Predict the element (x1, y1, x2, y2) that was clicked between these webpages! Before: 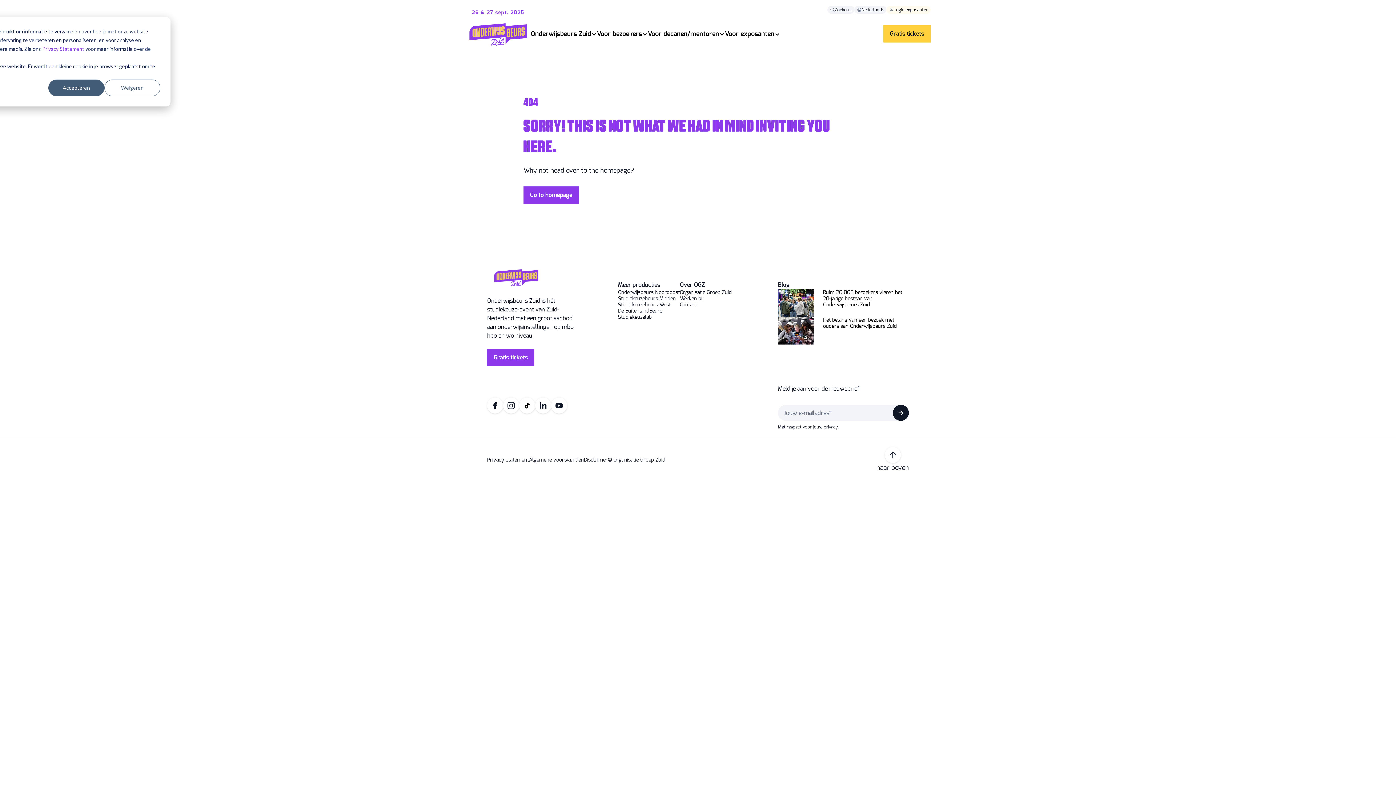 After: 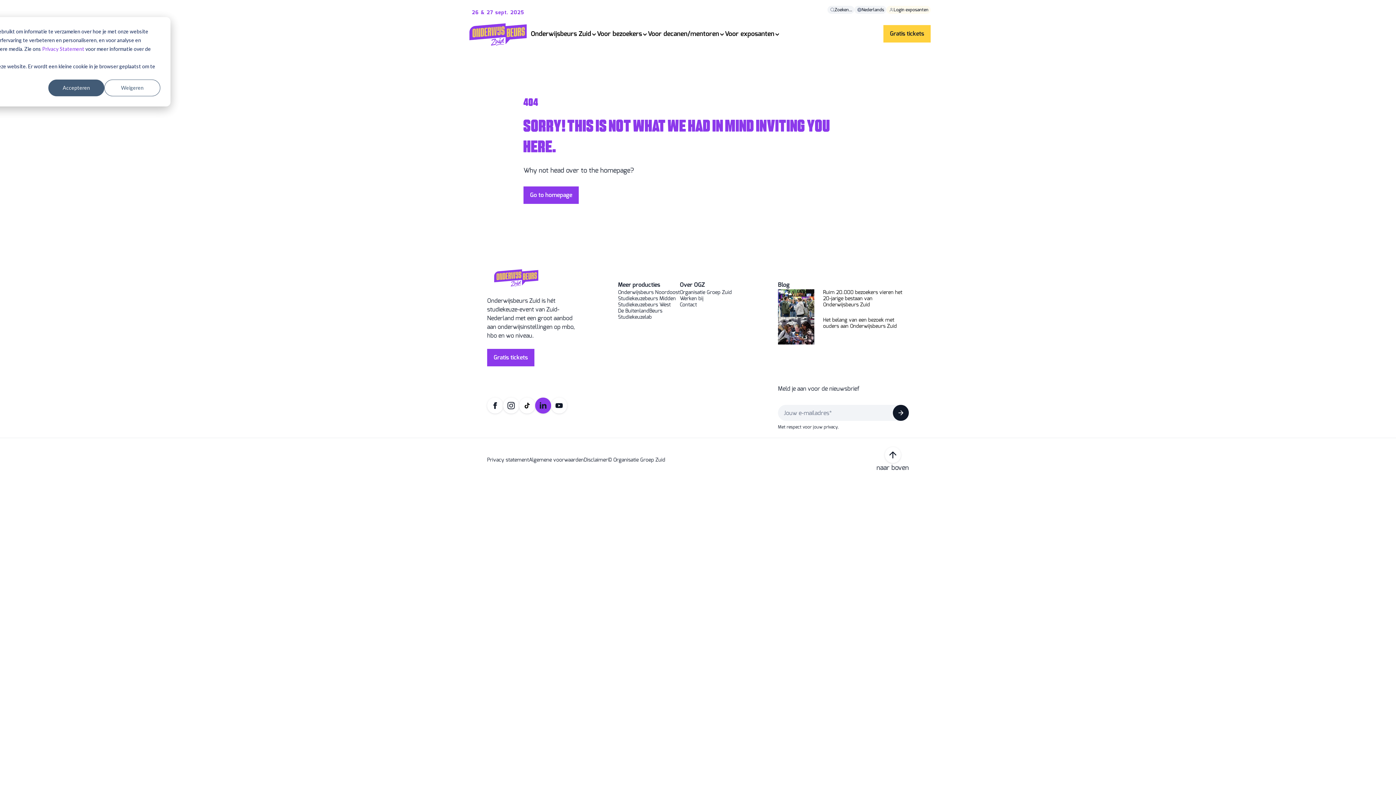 Action: bbox: (535, 397, 551, 413)